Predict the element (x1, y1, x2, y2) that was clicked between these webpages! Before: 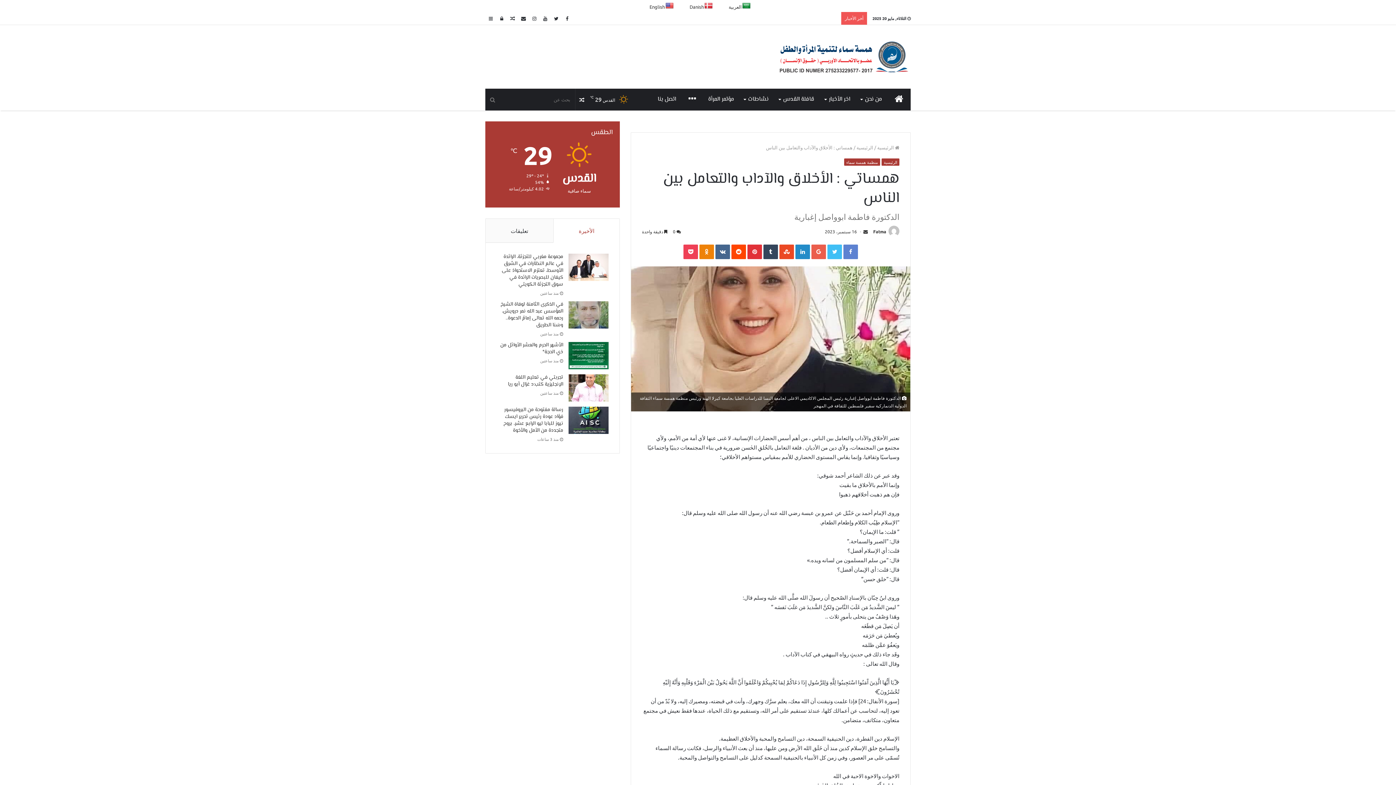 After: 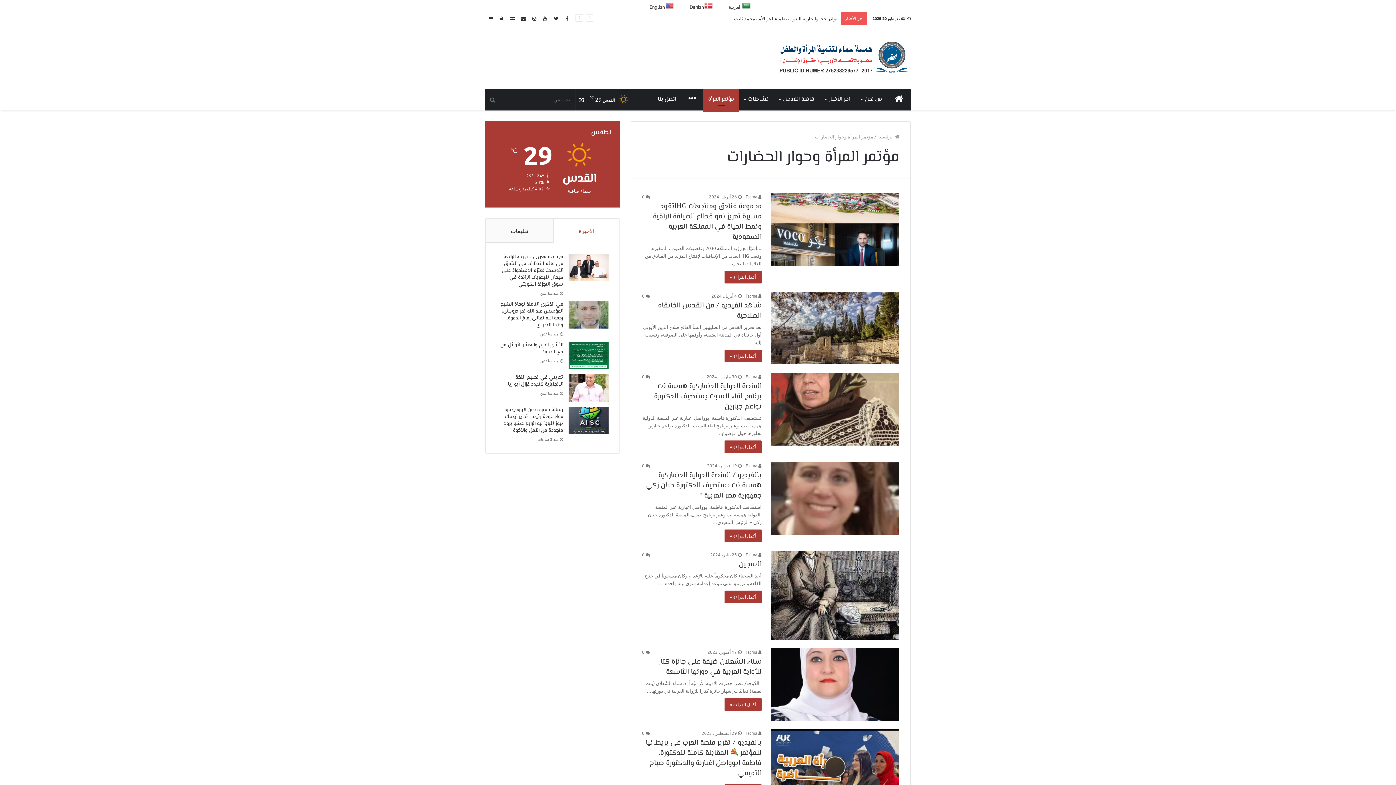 Action: bbox: (703, 88, 739, 110) label: مؤتمر المرأة